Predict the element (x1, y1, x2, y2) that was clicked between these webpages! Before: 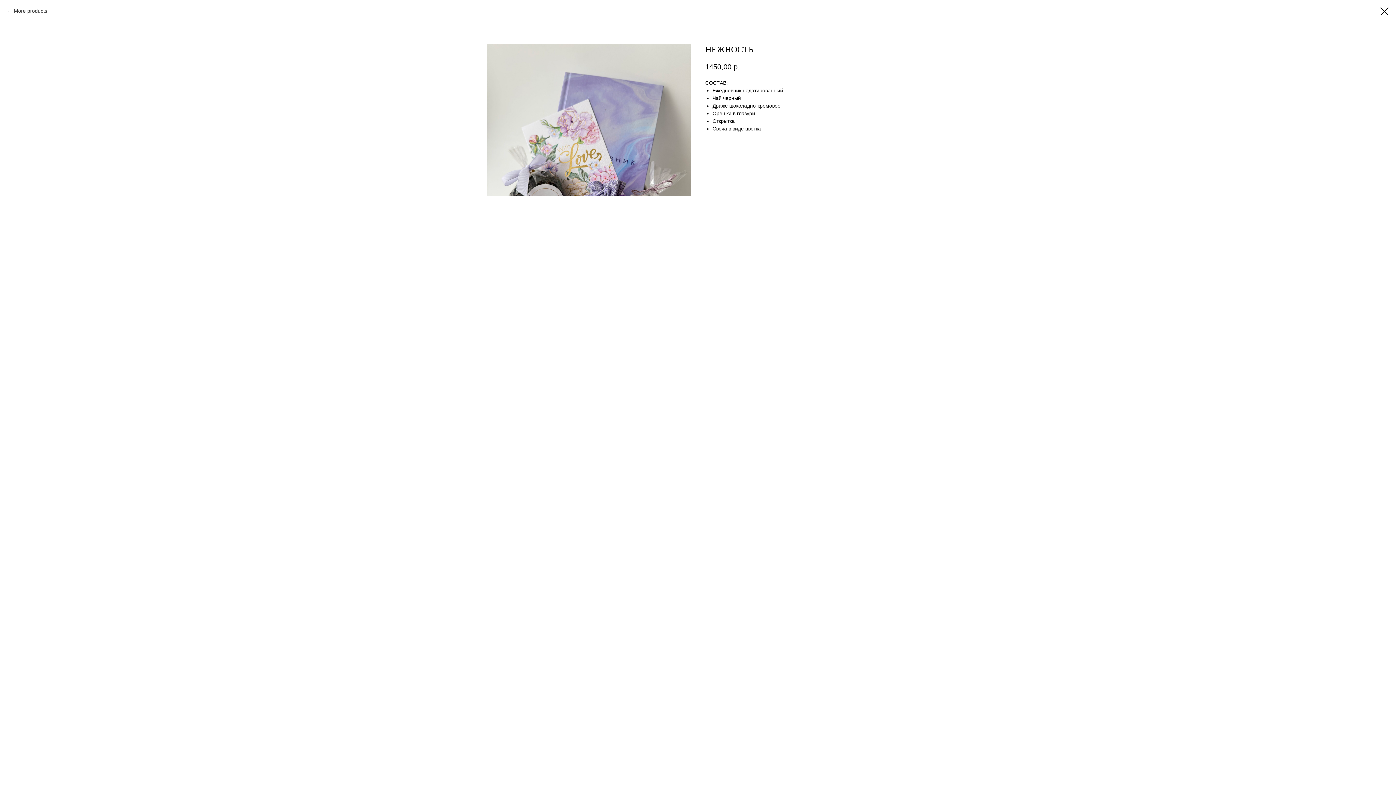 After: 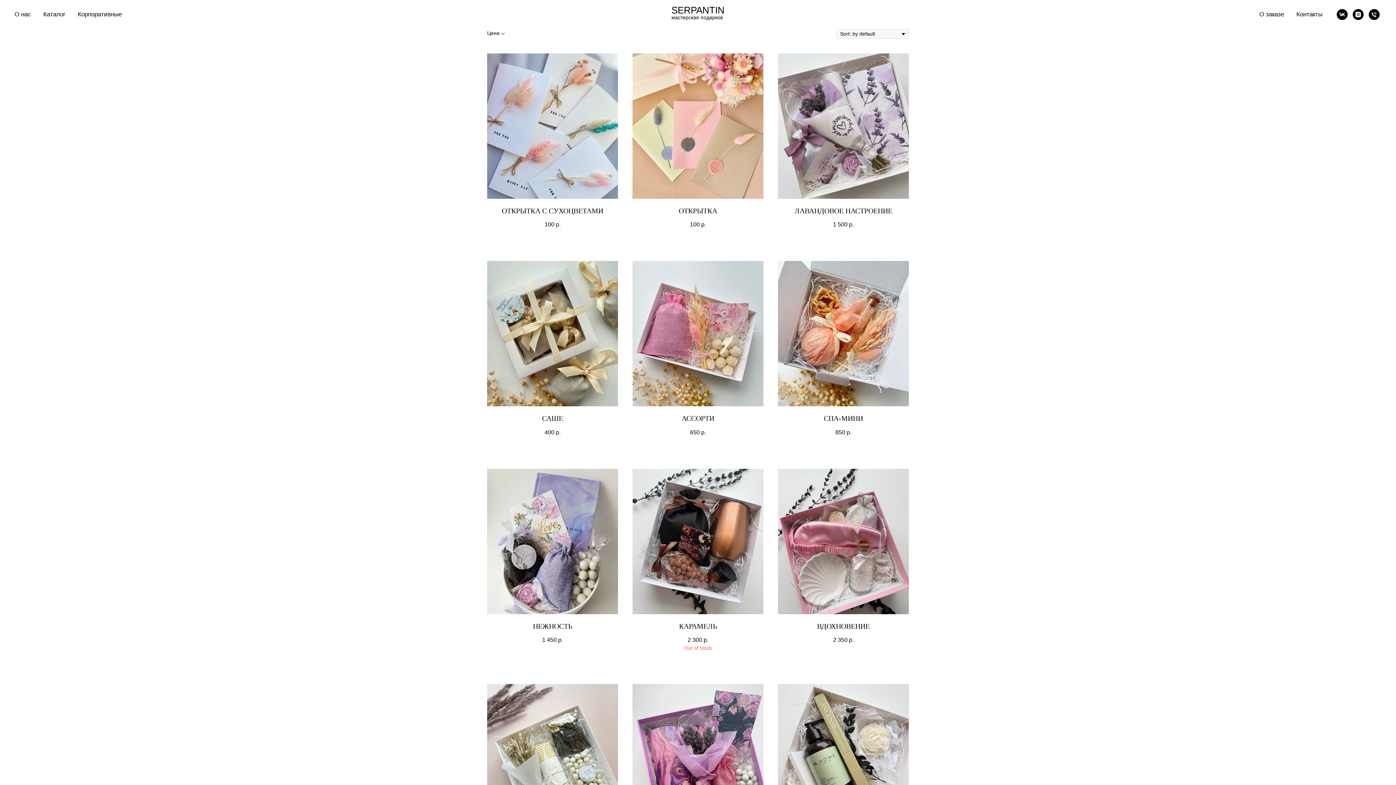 Action: bbox: (1380, 7, 1389, 15)